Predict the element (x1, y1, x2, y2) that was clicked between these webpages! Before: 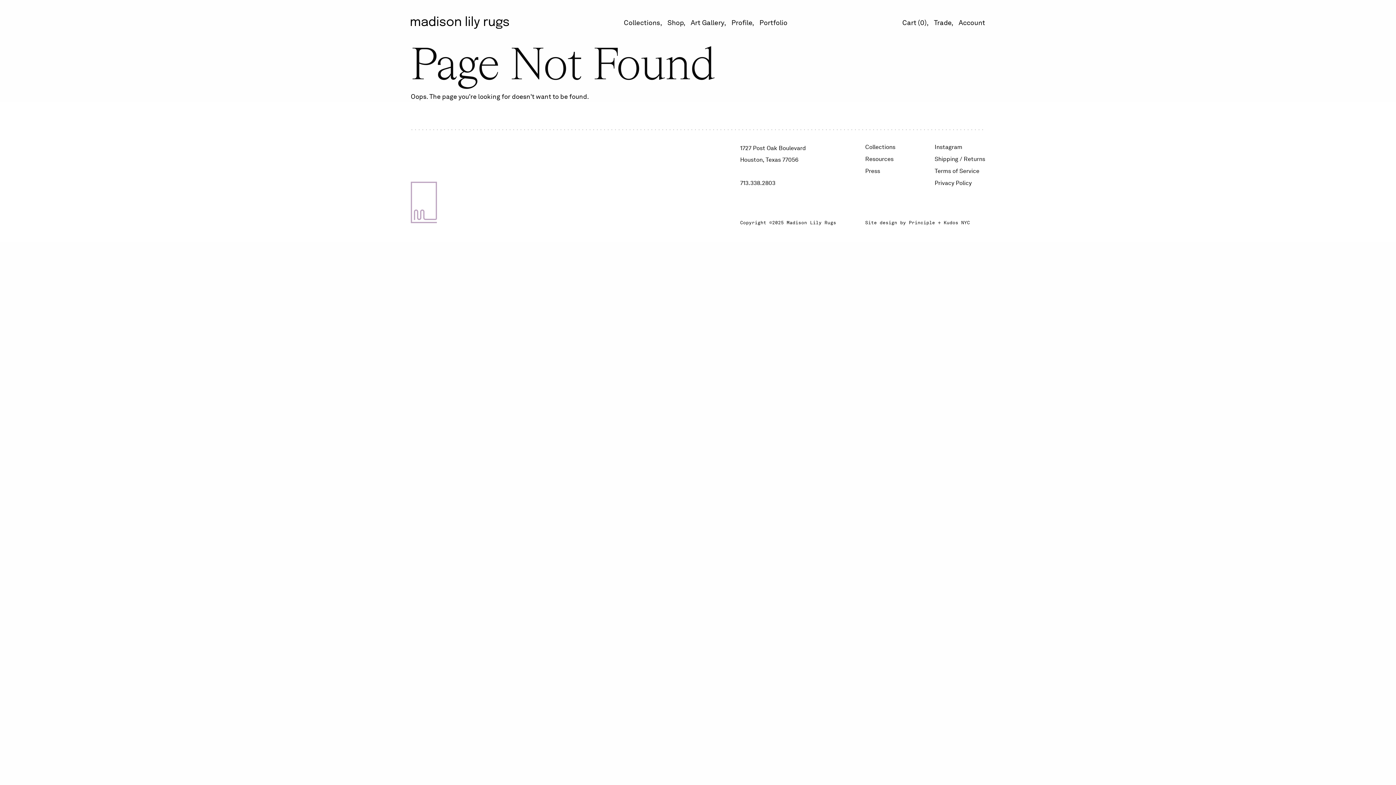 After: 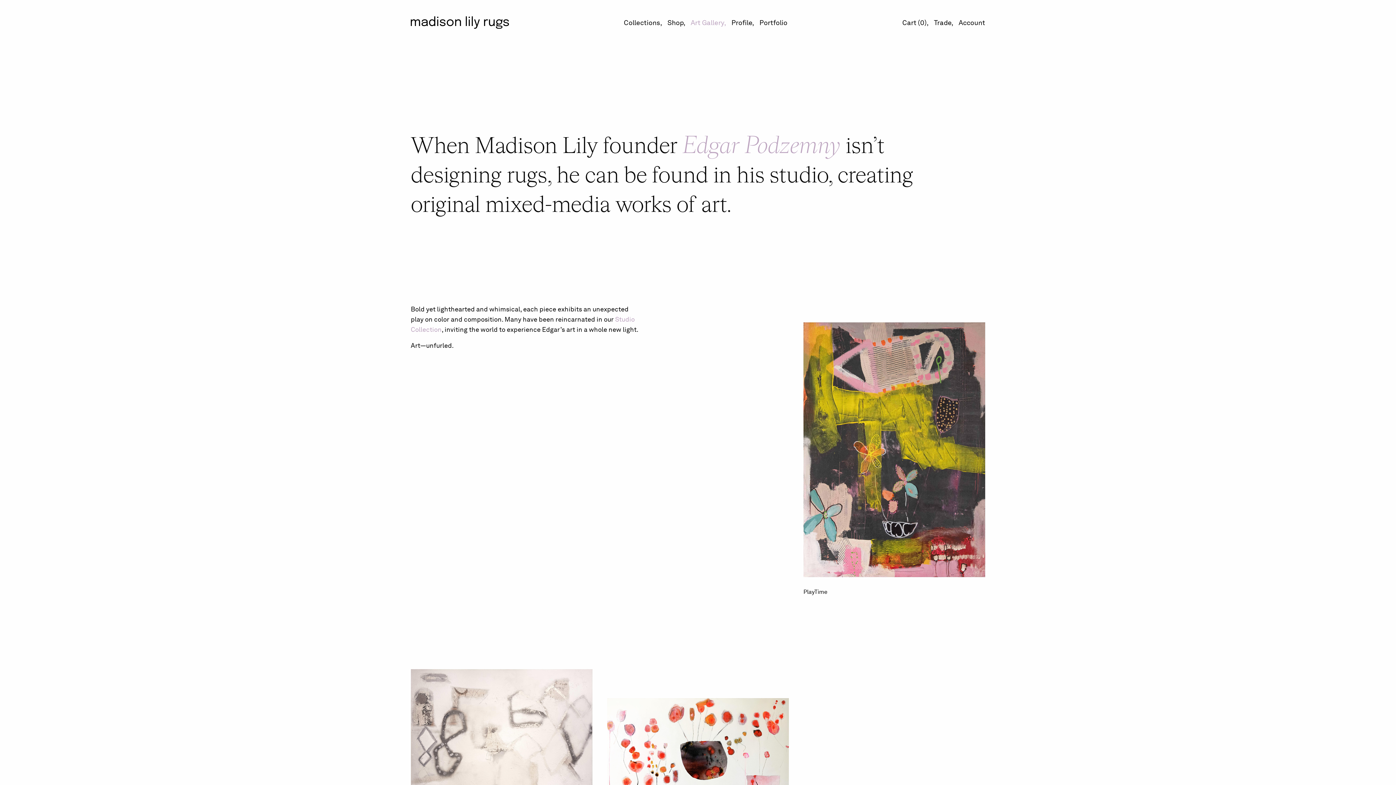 Action: bbox: (690, 18, 725, 26) label: Art Gallery